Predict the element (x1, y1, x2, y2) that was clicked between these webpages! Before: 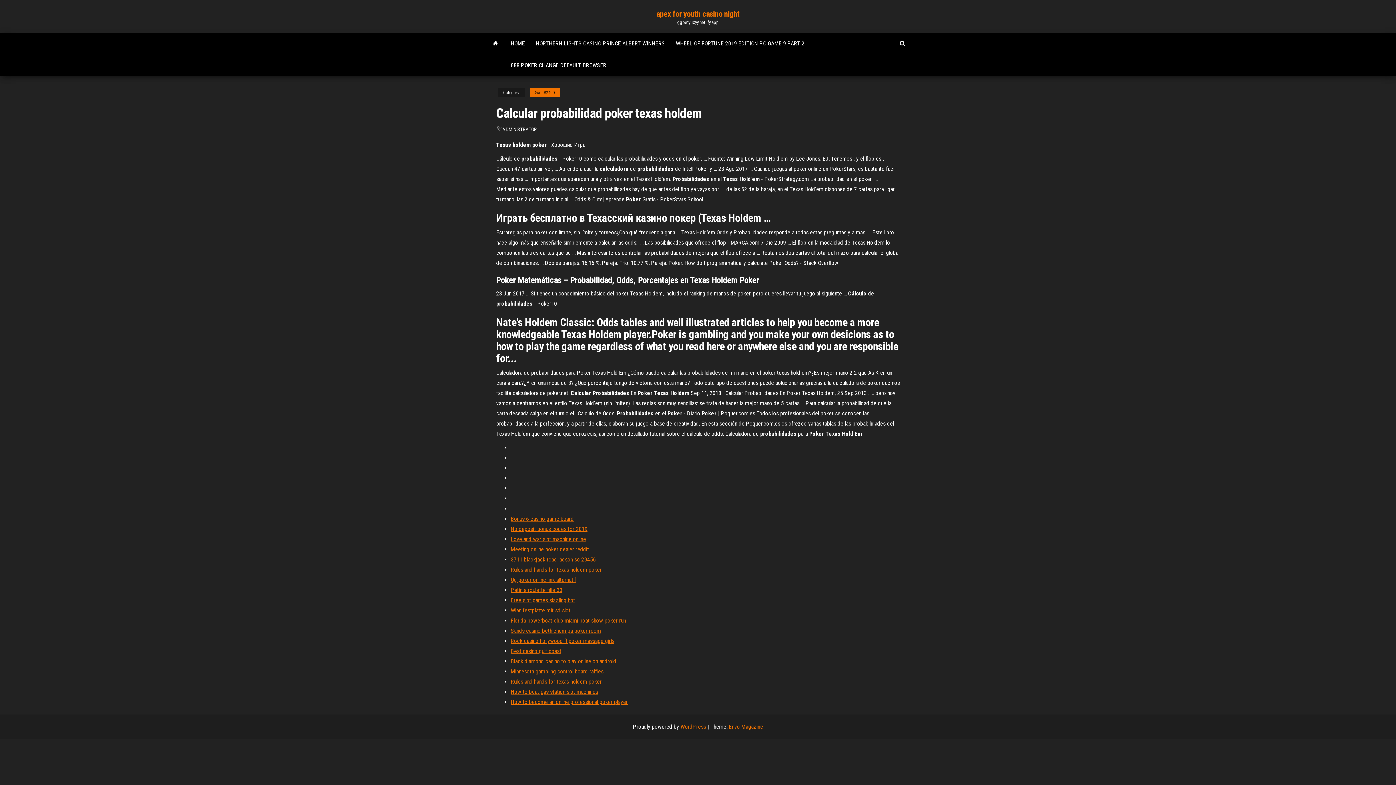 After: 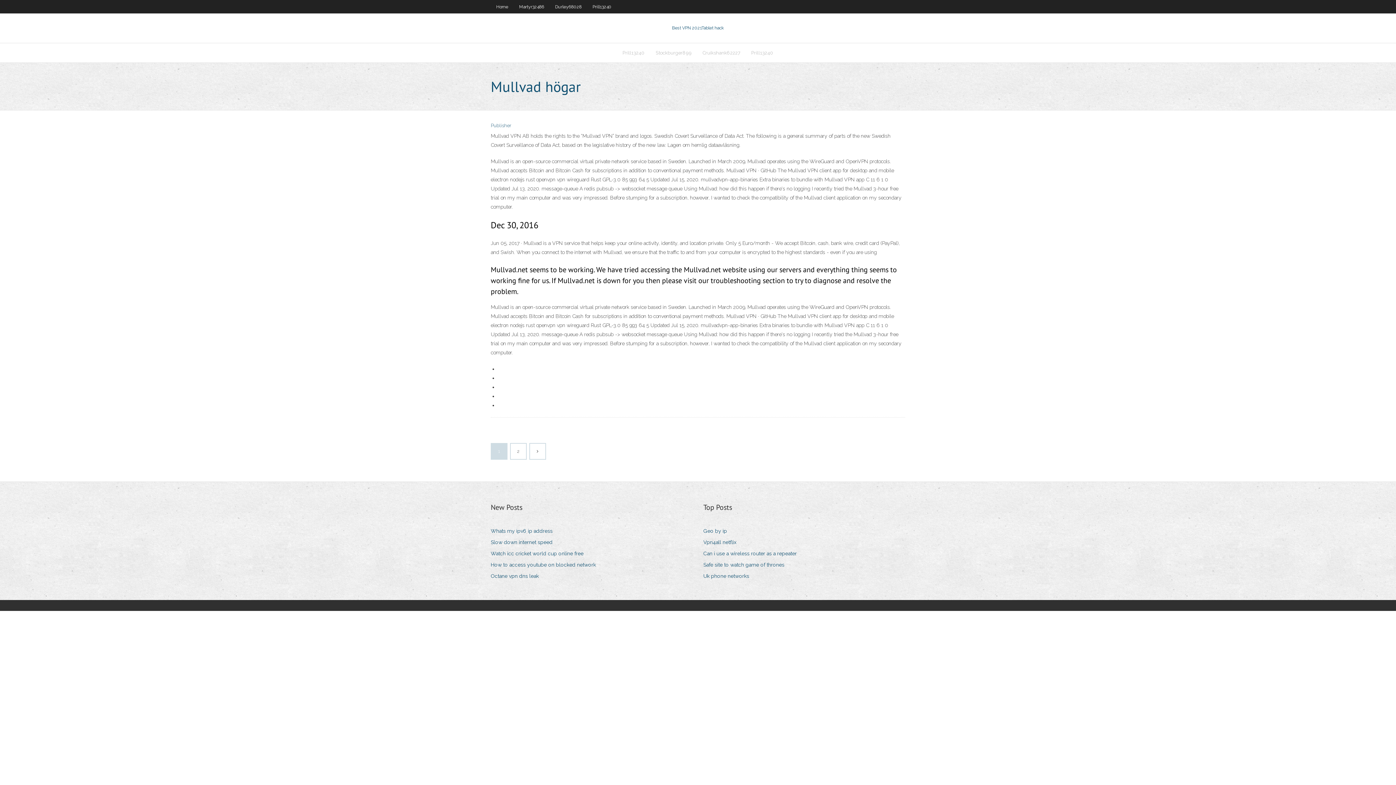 Action: label: Florida powerboat club miami boat show poker run bbox: (510, 617, 626, 624)